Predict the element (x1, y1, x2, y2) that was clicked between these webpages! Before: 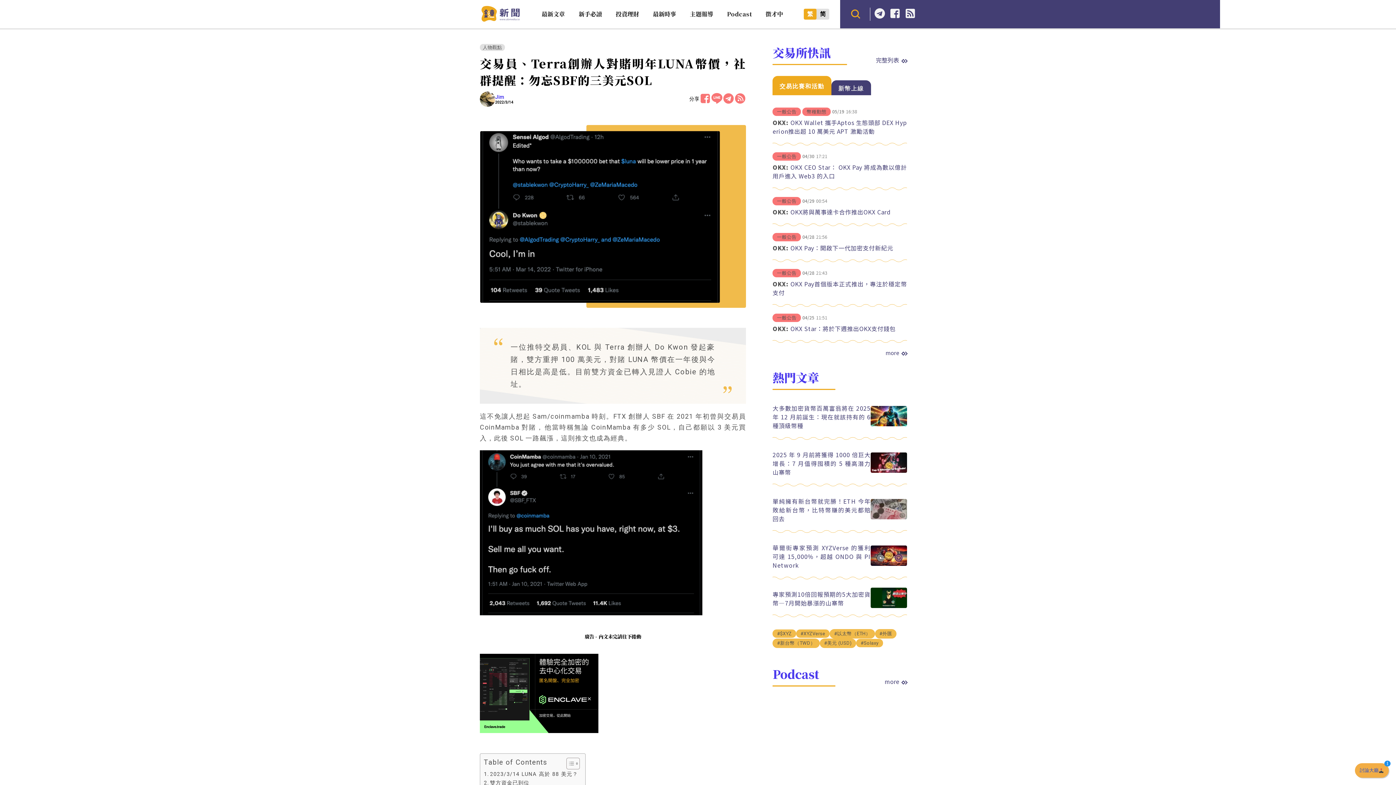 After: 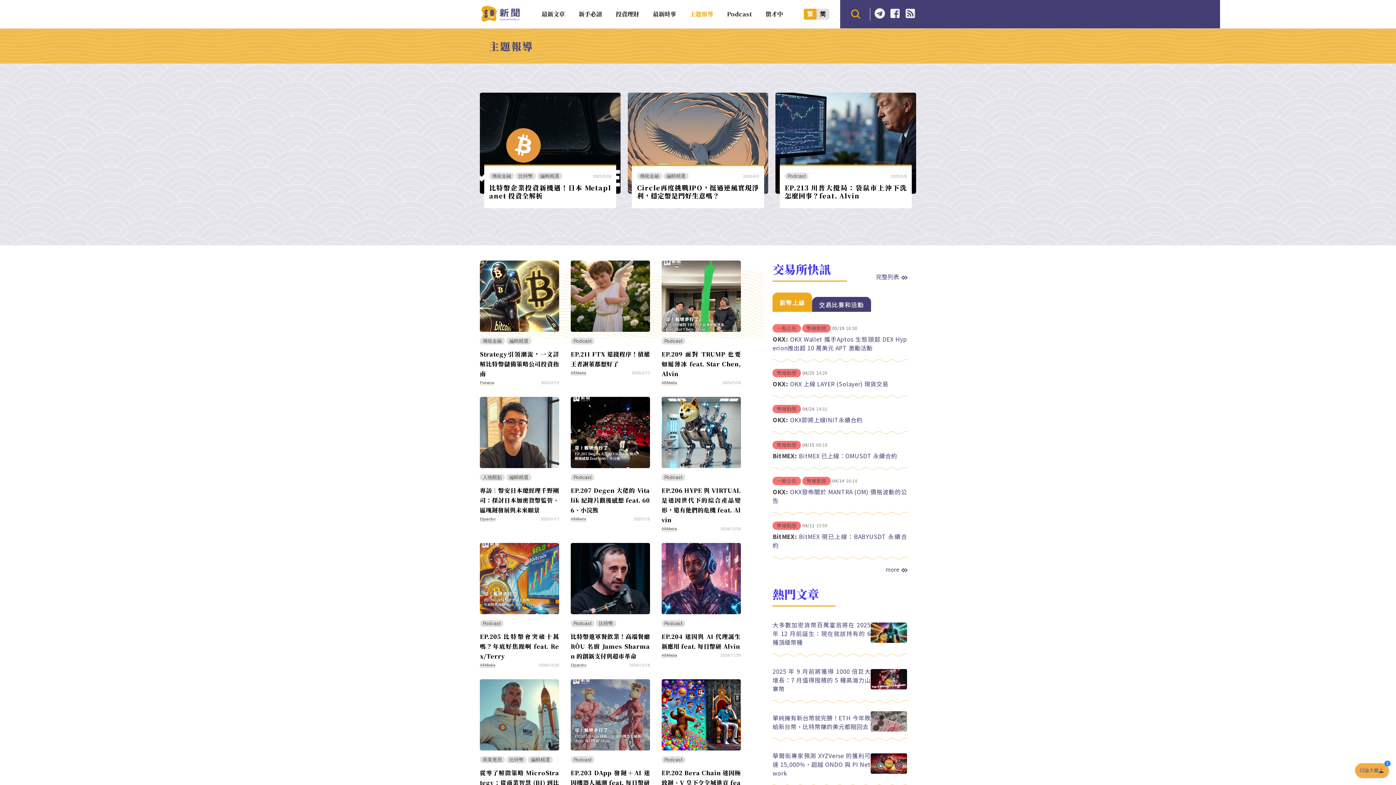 Action: label: 主題報導 bbox: (686, 4, 717, 26)